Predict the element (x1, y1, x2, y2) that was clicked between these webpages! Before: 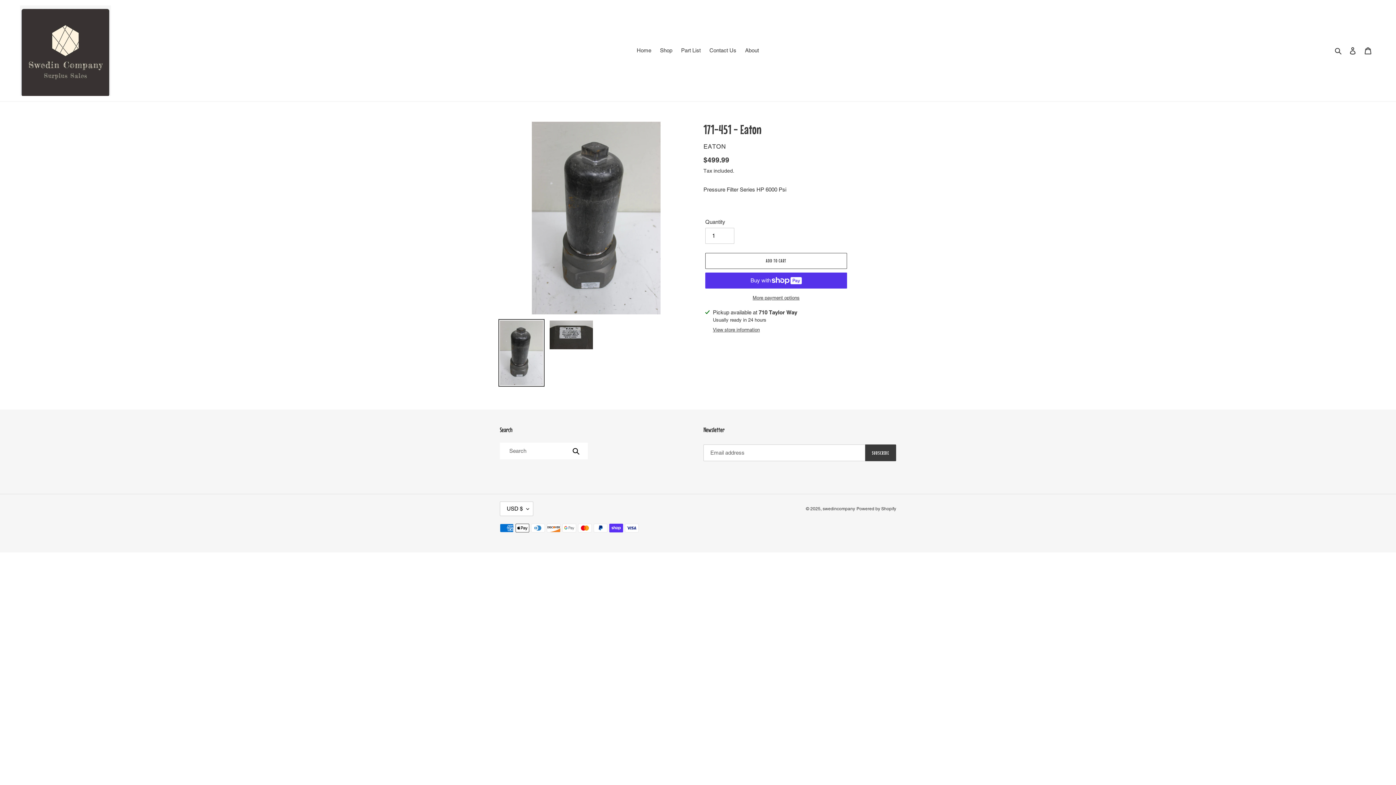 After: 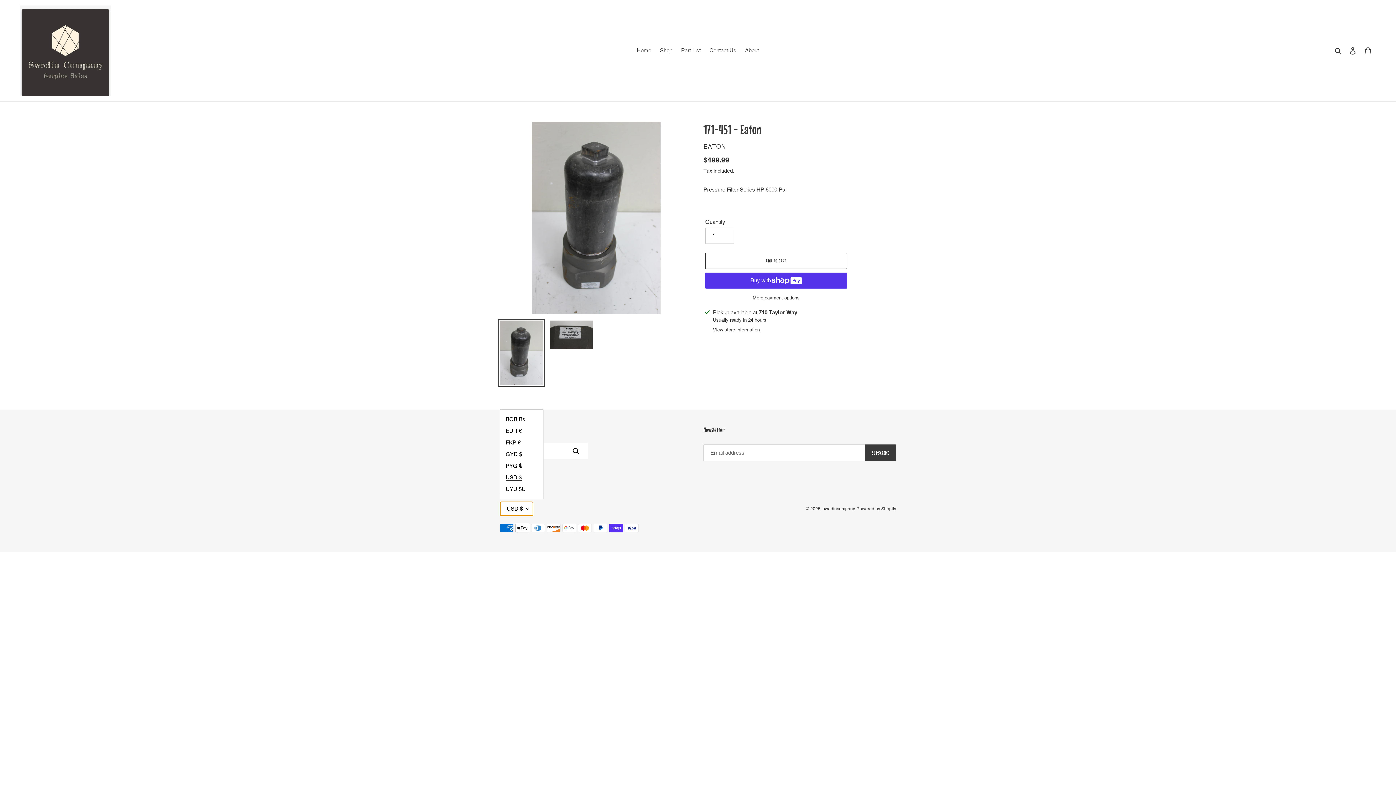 Action: bbox: (500, 501, 533, 516) label: USD $